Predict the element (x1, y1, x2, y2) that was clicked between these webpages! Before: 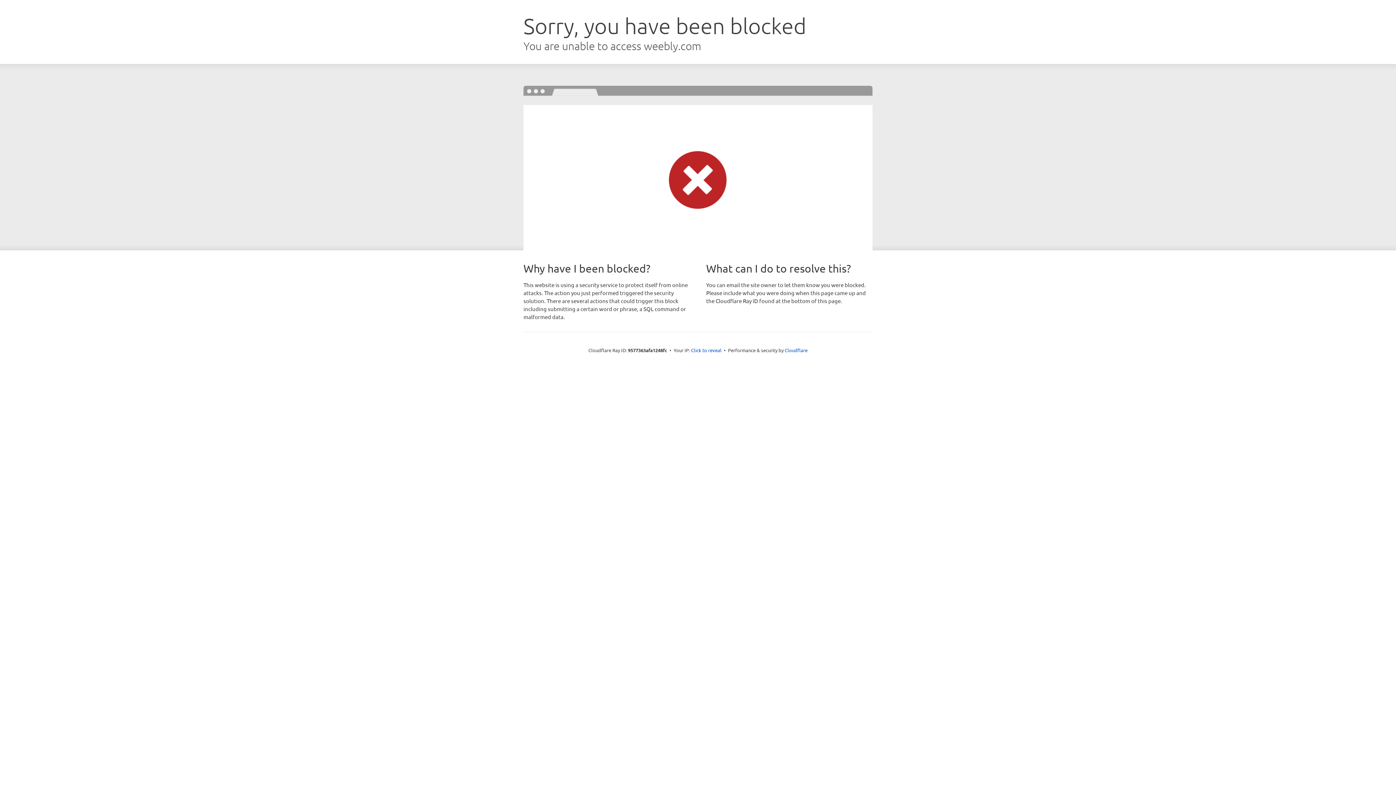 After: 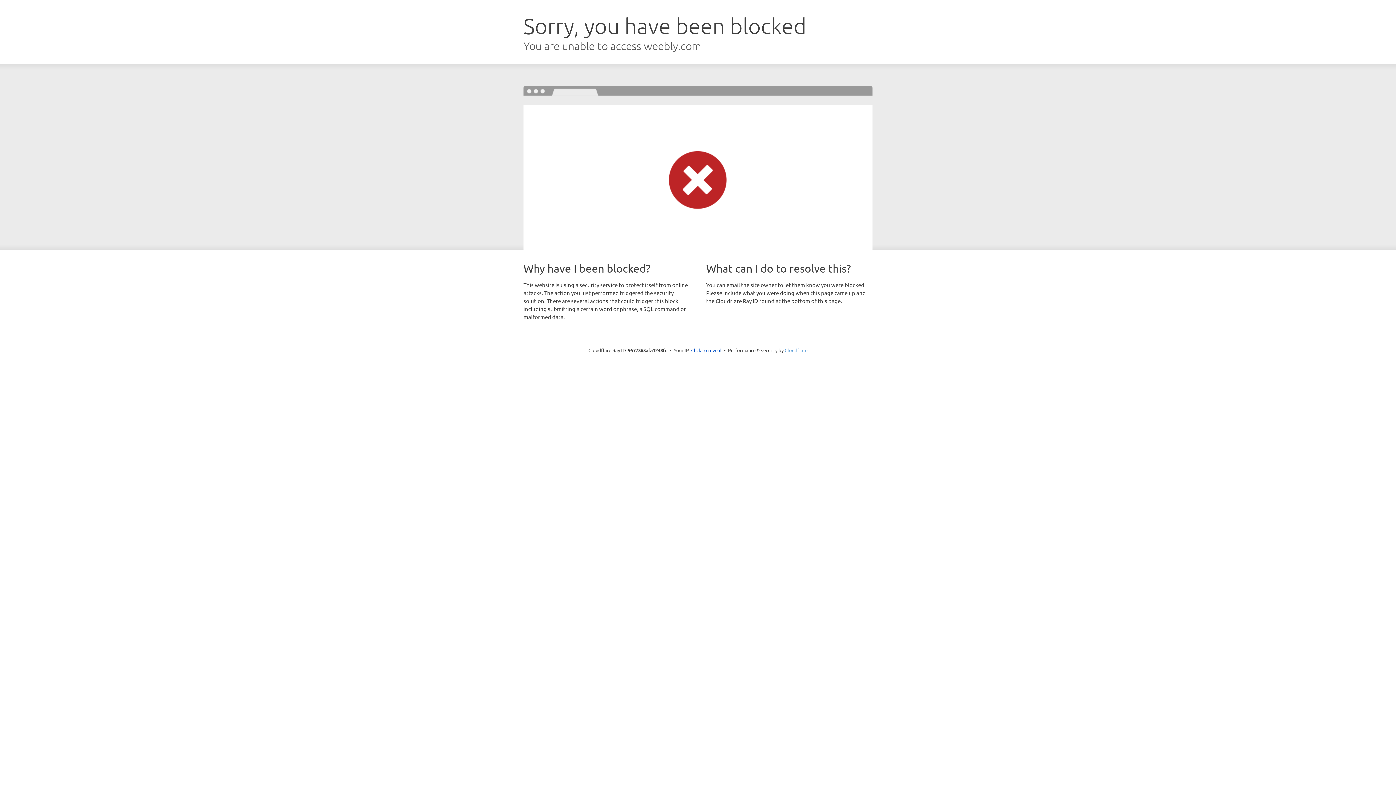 Action: bbox: (784, 347, 807, 353) label: Cloudflare